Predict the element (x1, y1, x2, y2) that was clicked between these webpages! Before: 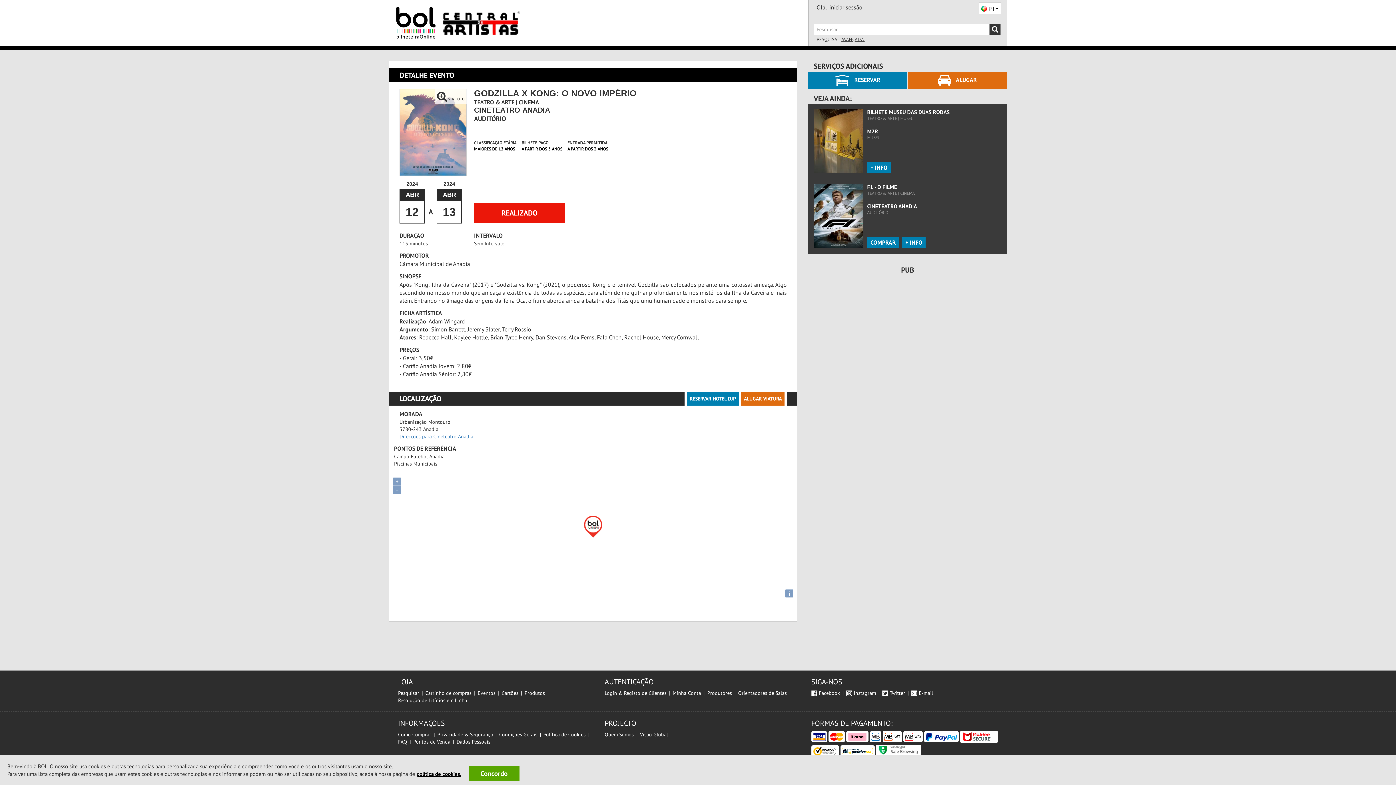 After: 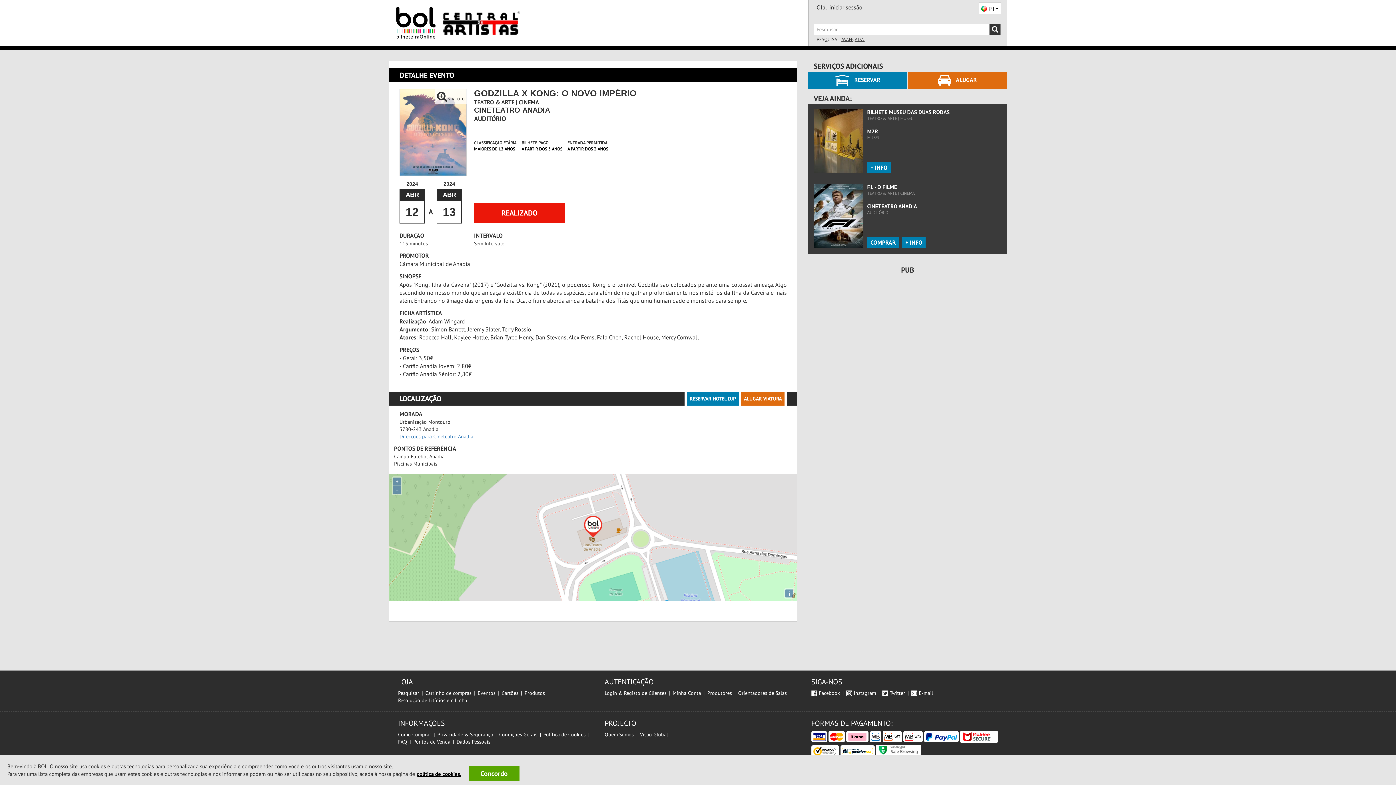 Action: label:  ALUGAR bbox: (908, 71, 1007, 89)